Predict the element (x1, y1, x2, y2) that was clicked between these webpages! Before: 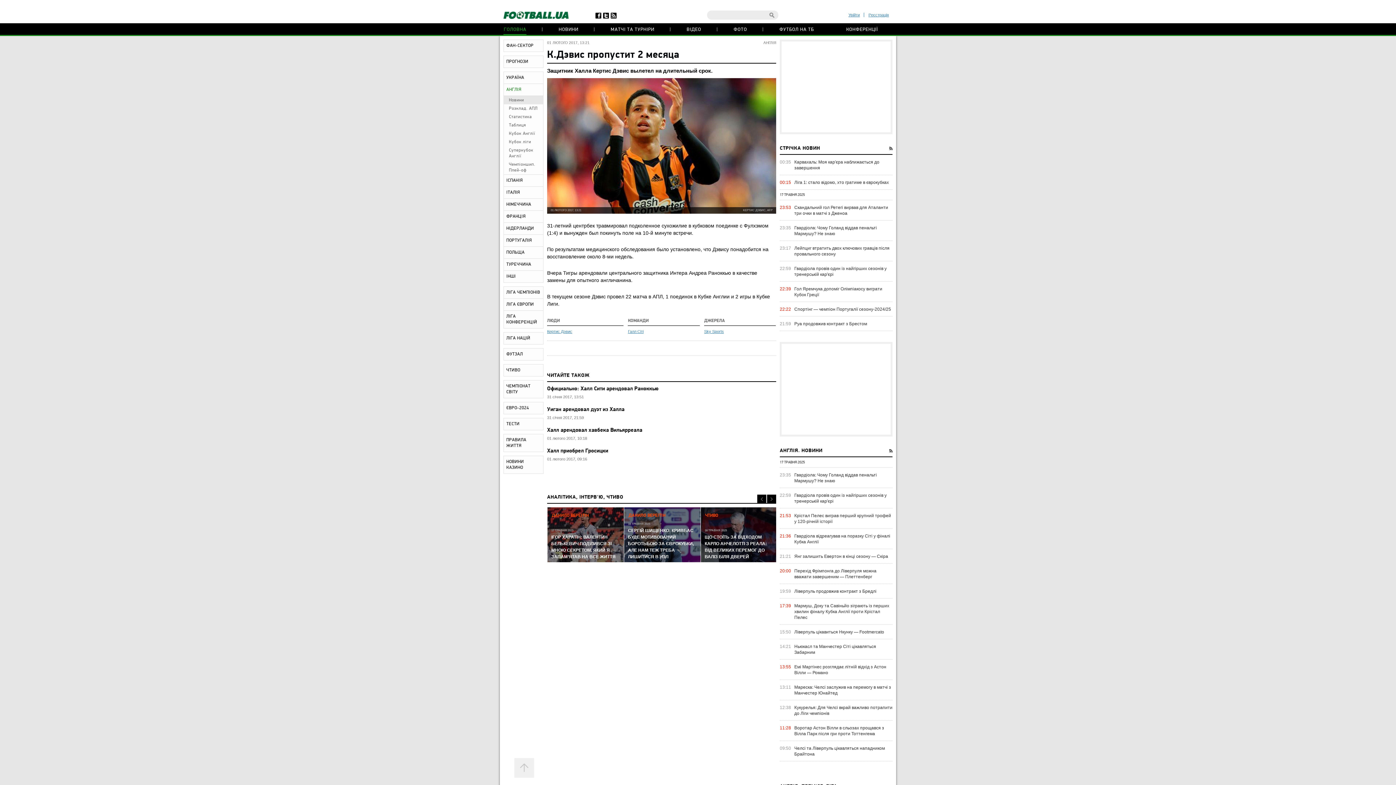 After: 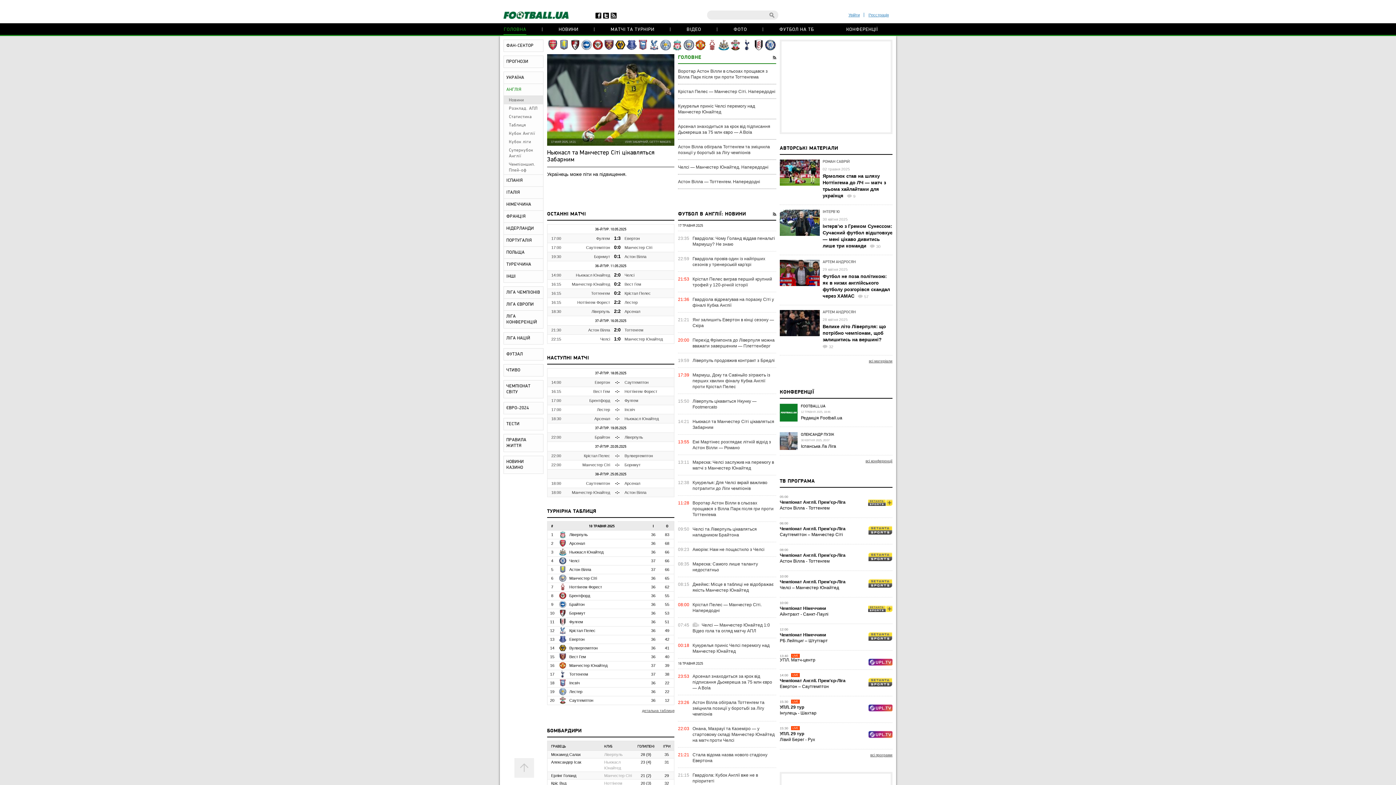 Action: label: Новини bbox: (504, 96, 543, 104)